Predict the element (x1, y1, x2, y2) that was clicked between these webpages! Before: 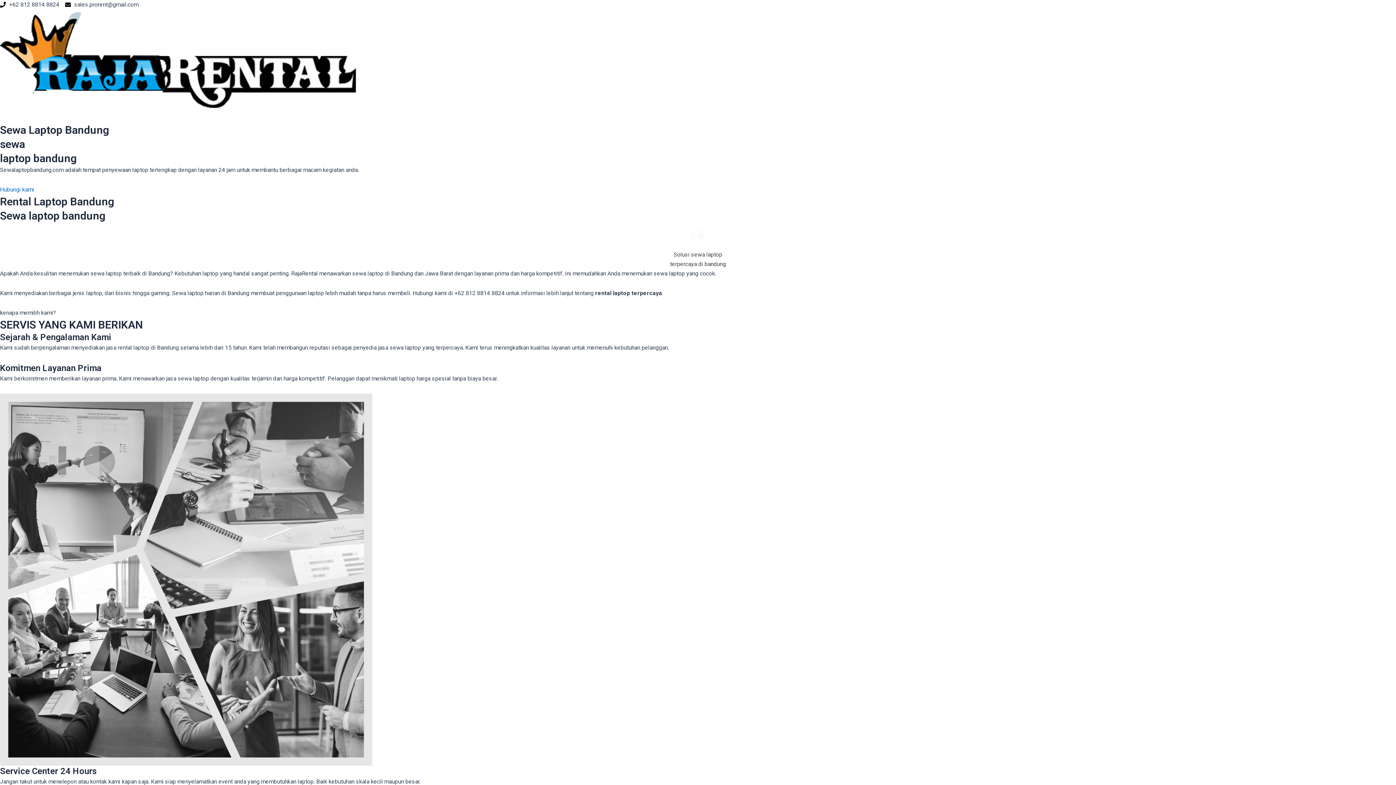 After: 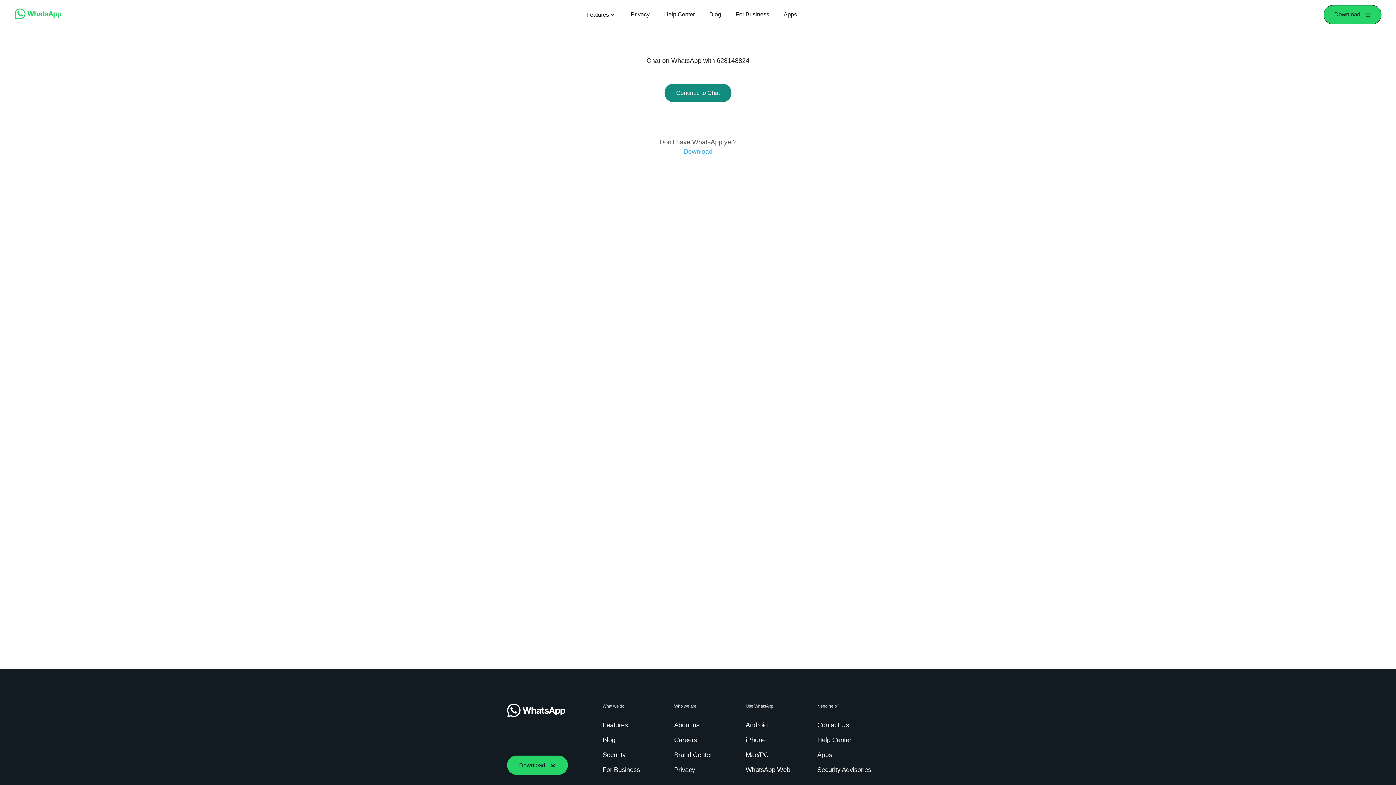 Action: bbox: (0, 186, 34, 193) label: Hubungi kami